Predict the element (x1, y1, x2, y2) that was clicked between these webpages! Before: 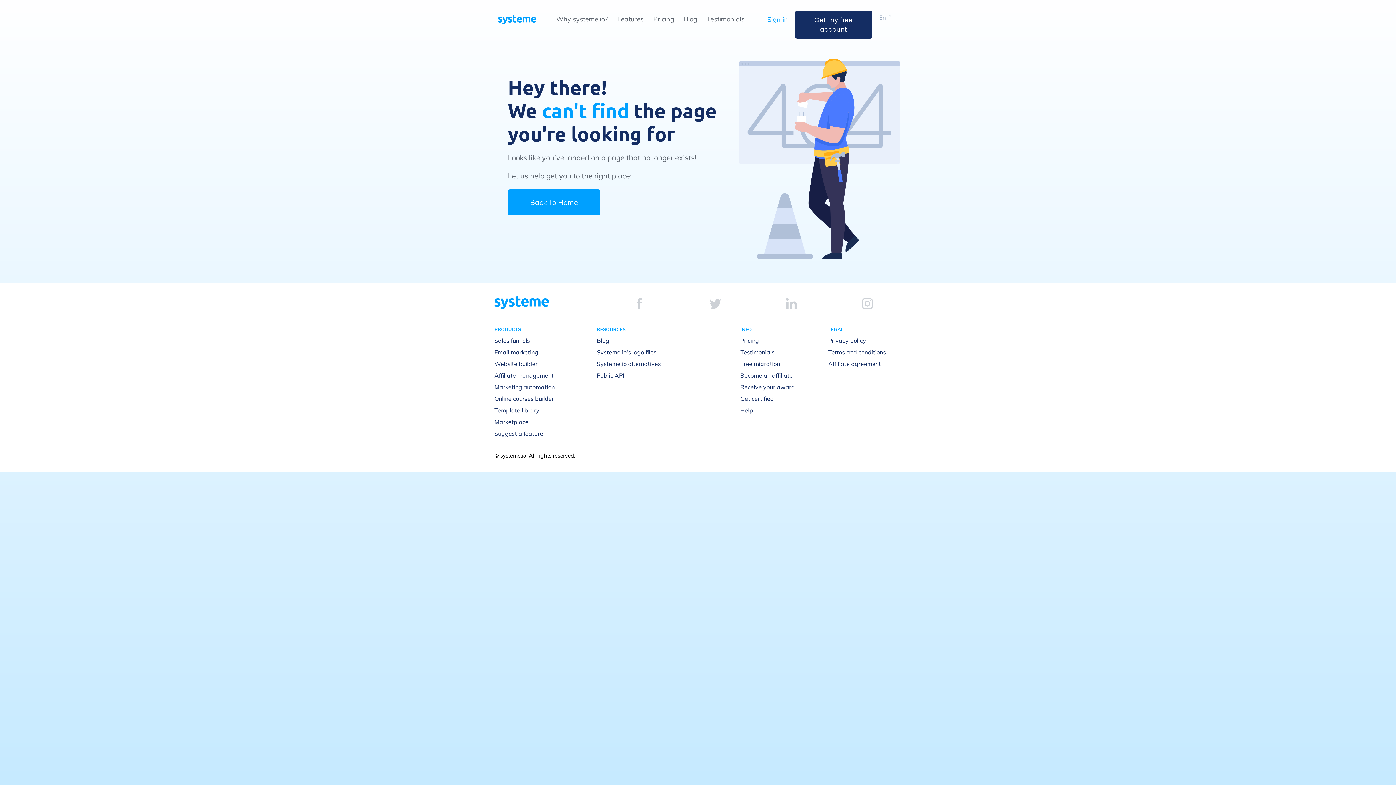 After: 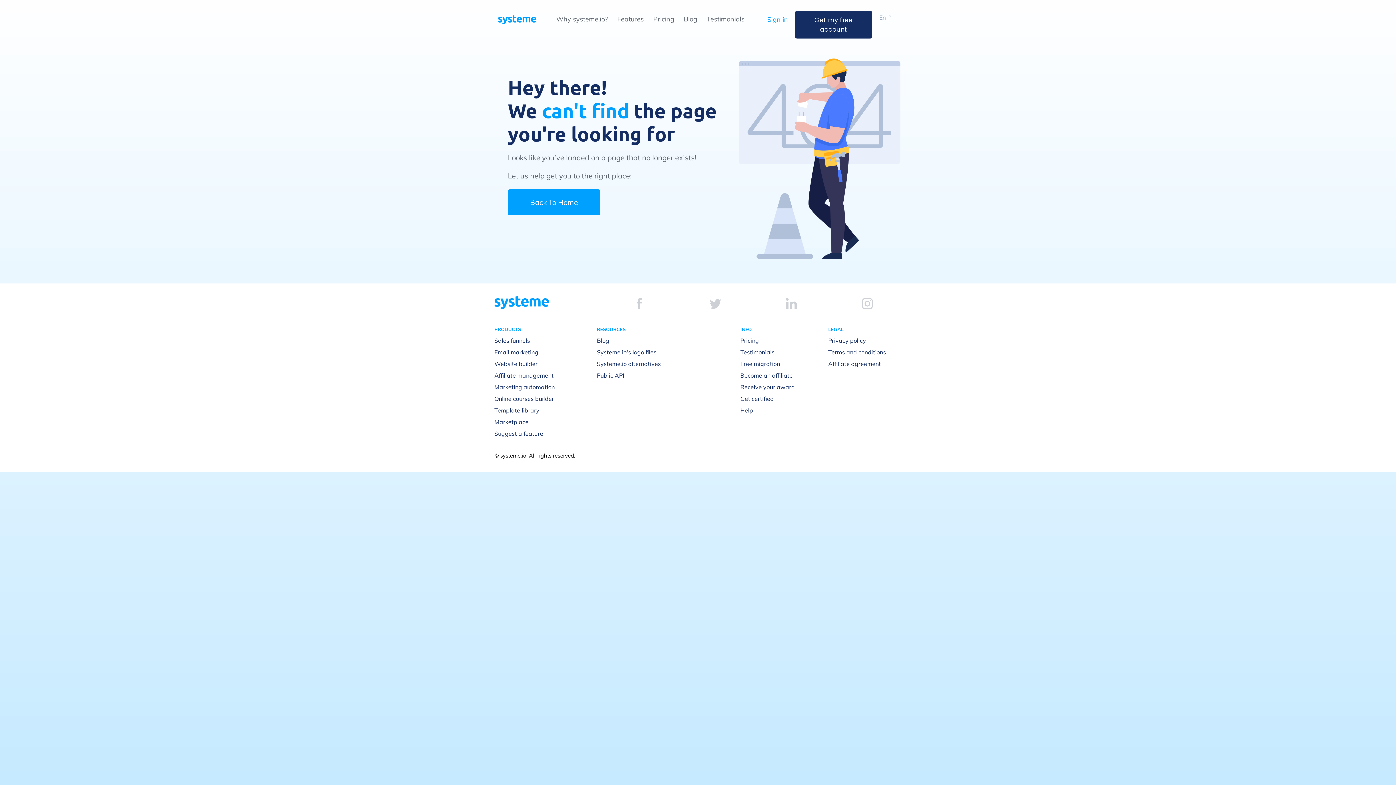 Action: bbox: (637, 298, 642, 309)